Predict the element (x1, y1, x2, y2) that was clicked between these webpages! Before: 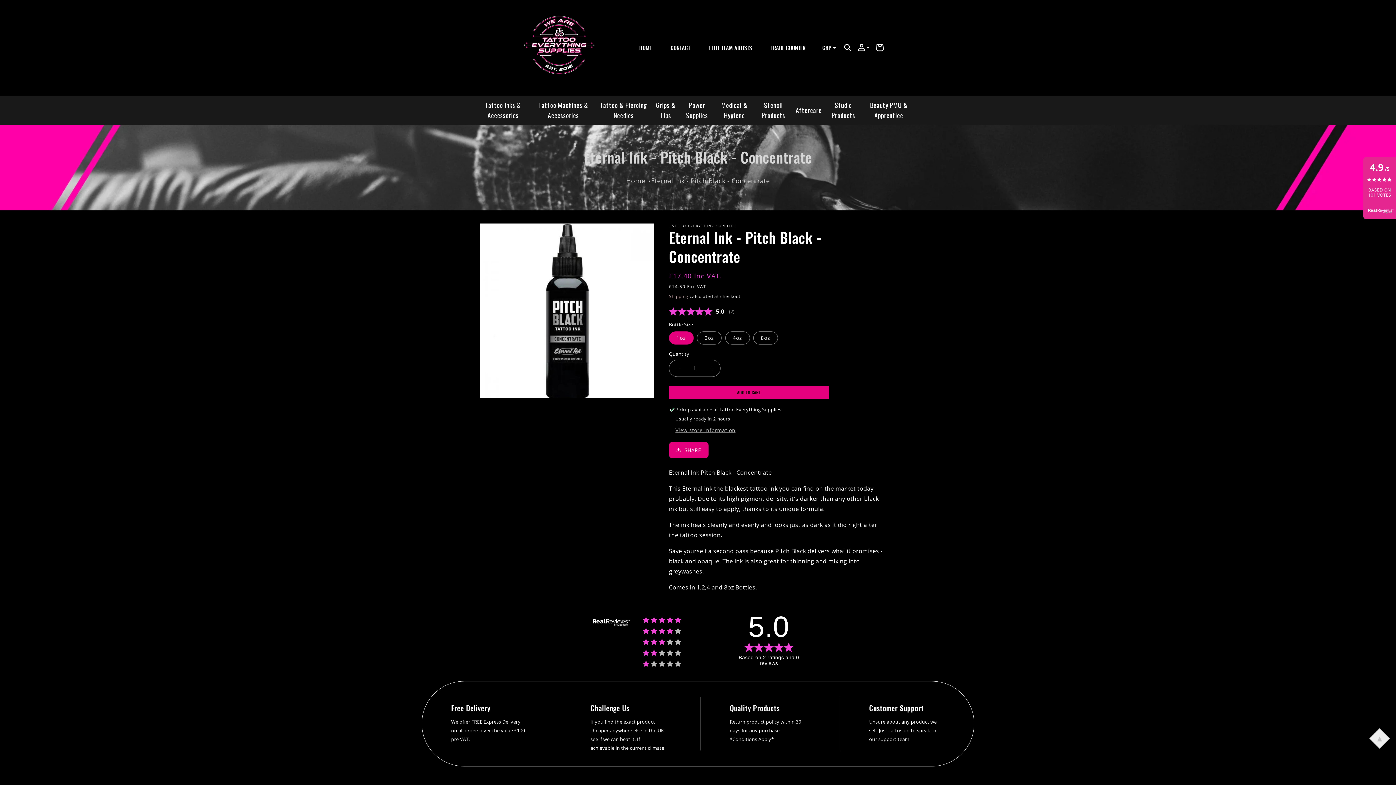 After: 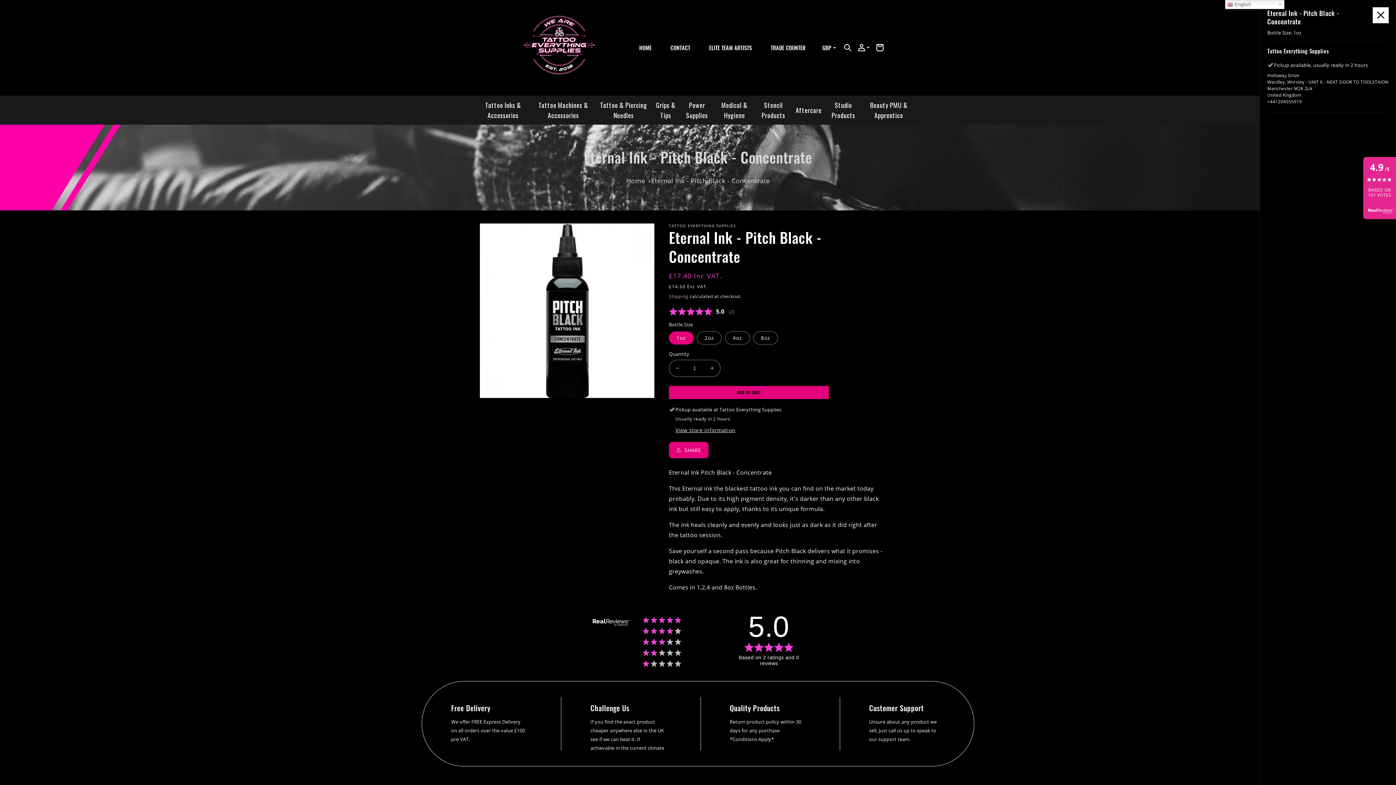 Action: label: View store information bbox: (675, 426, 735, 434)